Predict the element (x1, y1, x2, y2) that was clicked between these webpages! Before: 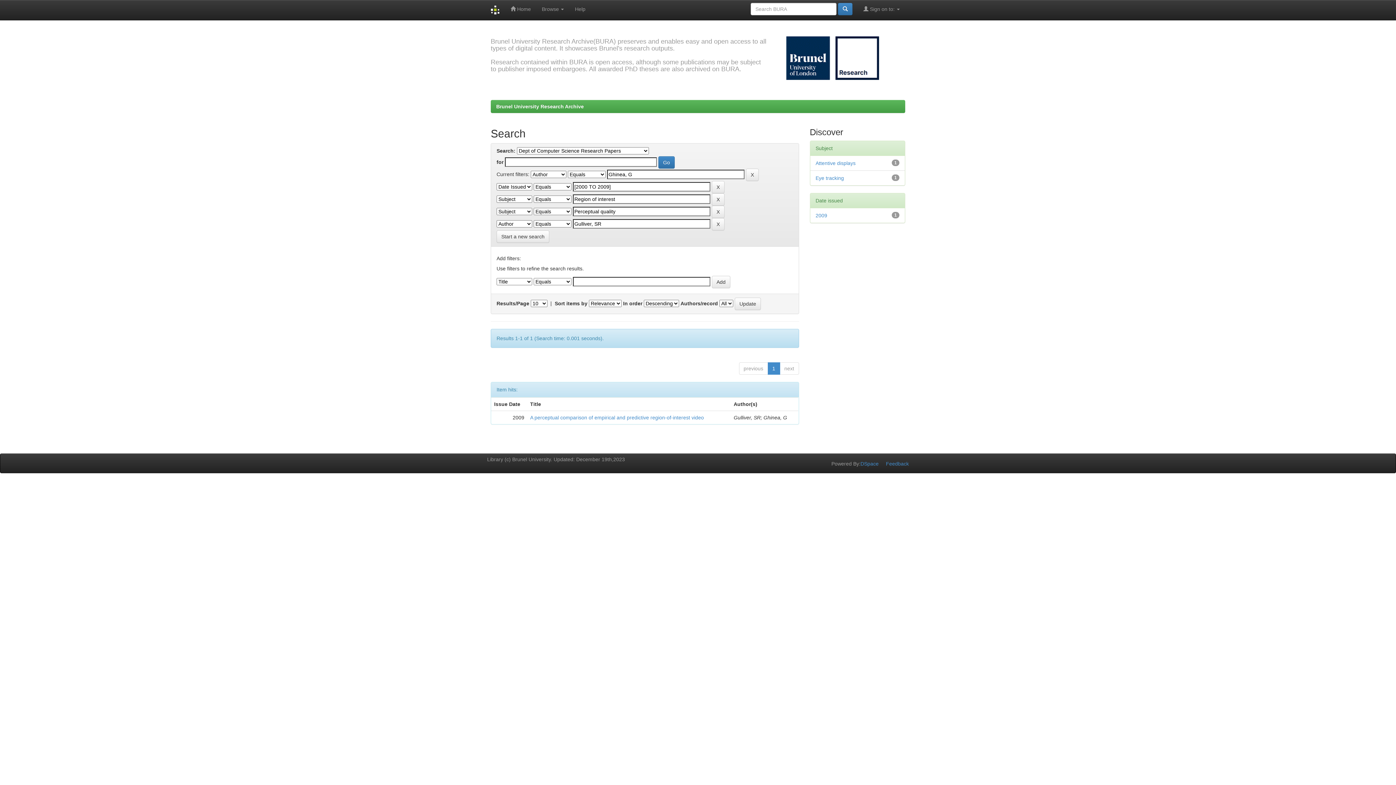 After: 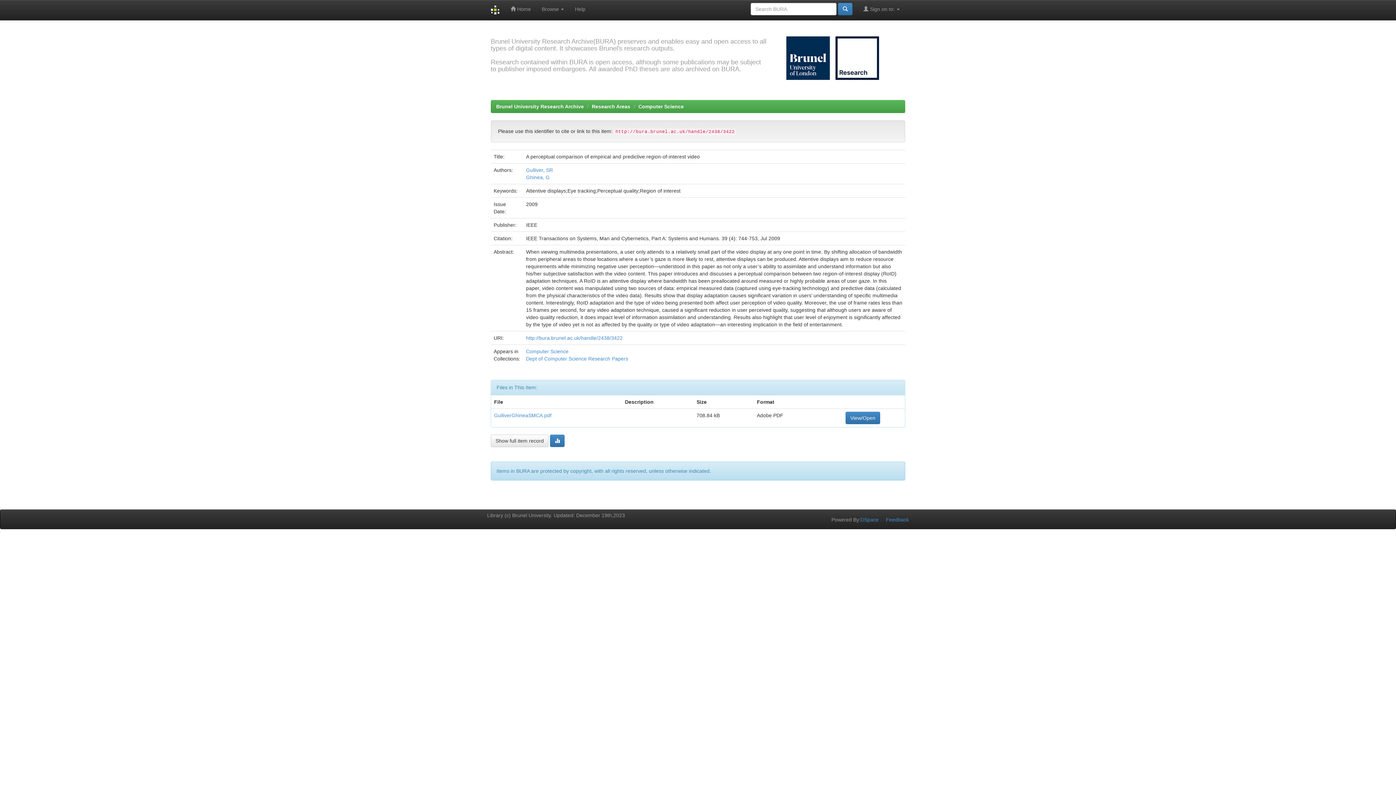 Action: label: A perceptual comparison of empirical and predictive region-of-interest video bbox: (530, 414, 704, 420)